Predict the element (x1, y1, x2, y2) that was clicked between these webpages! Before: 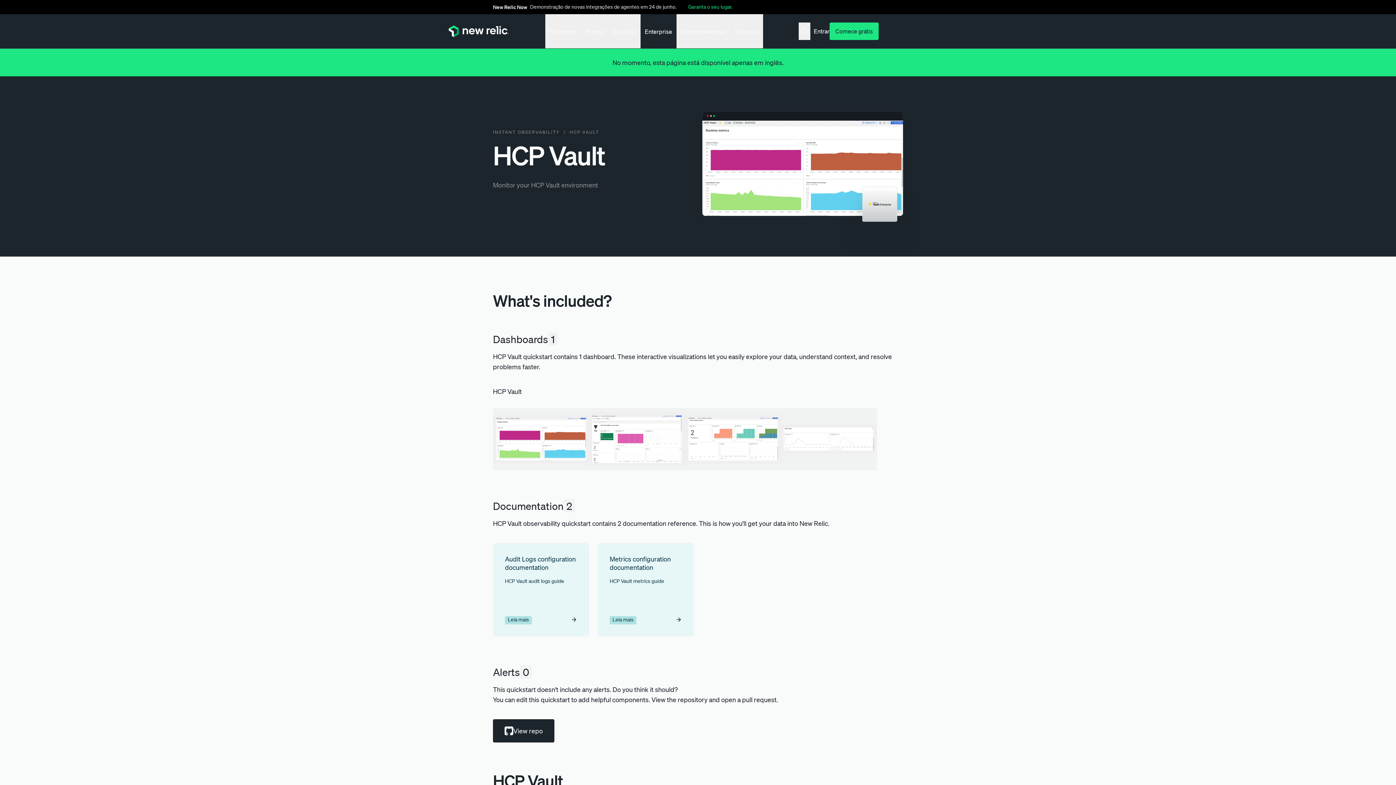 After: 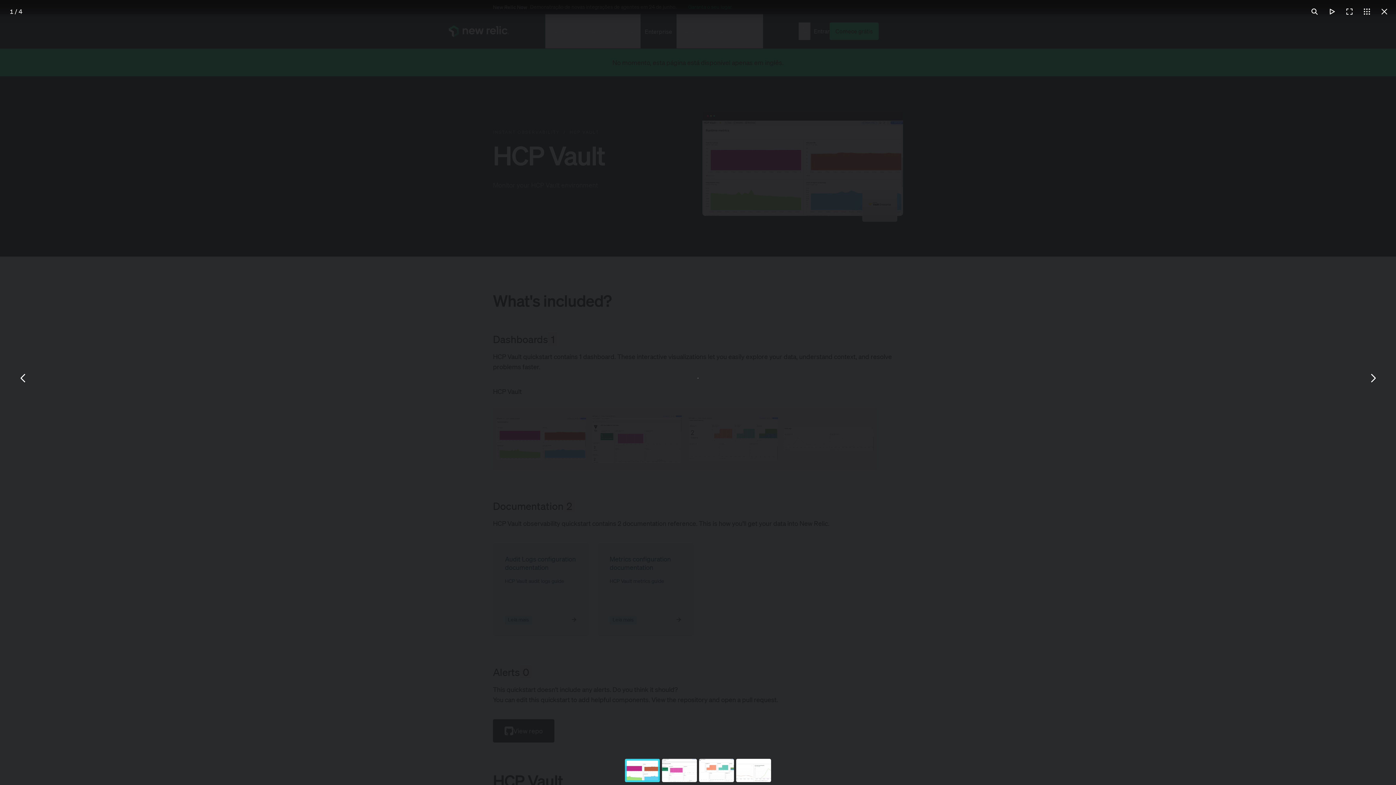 Action: label: Image bbox: (493, 415, 589, 463)